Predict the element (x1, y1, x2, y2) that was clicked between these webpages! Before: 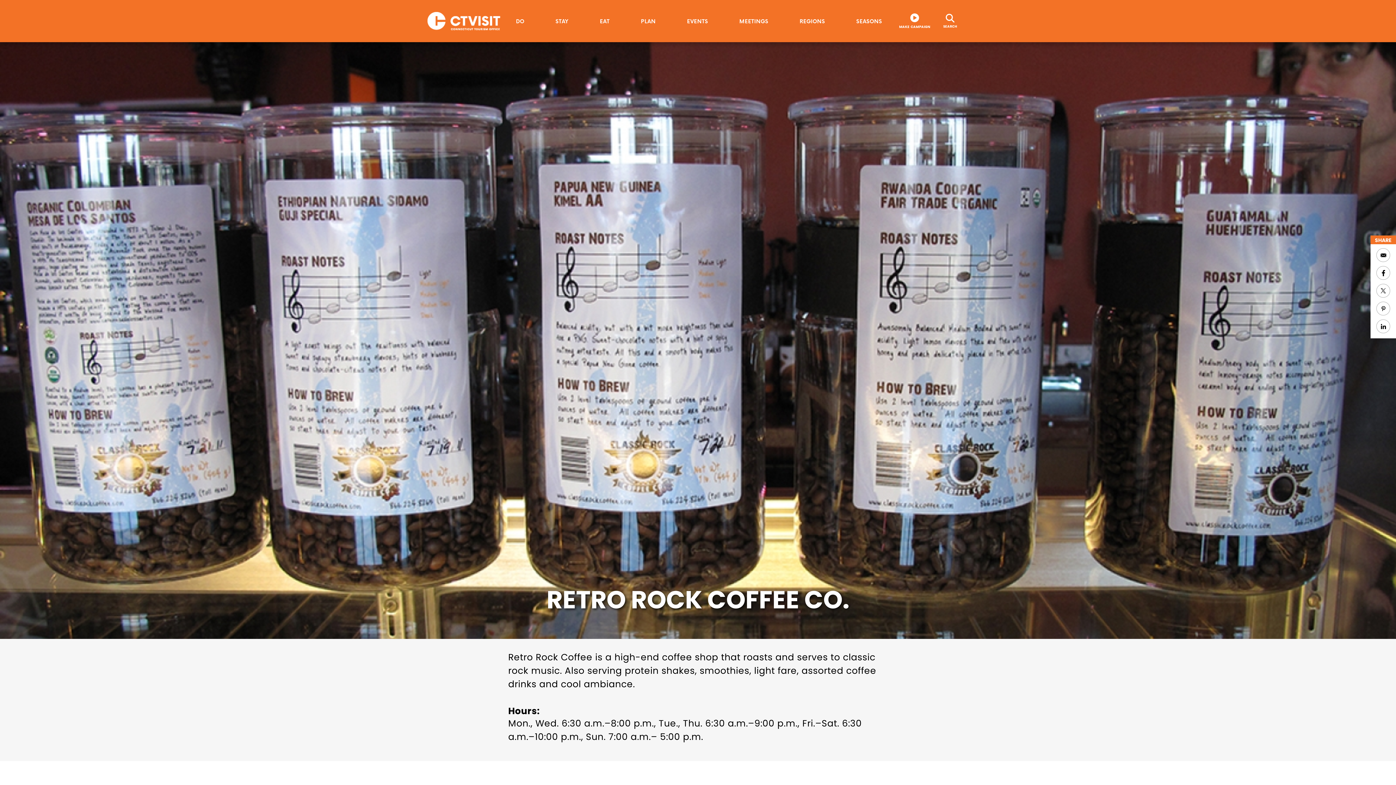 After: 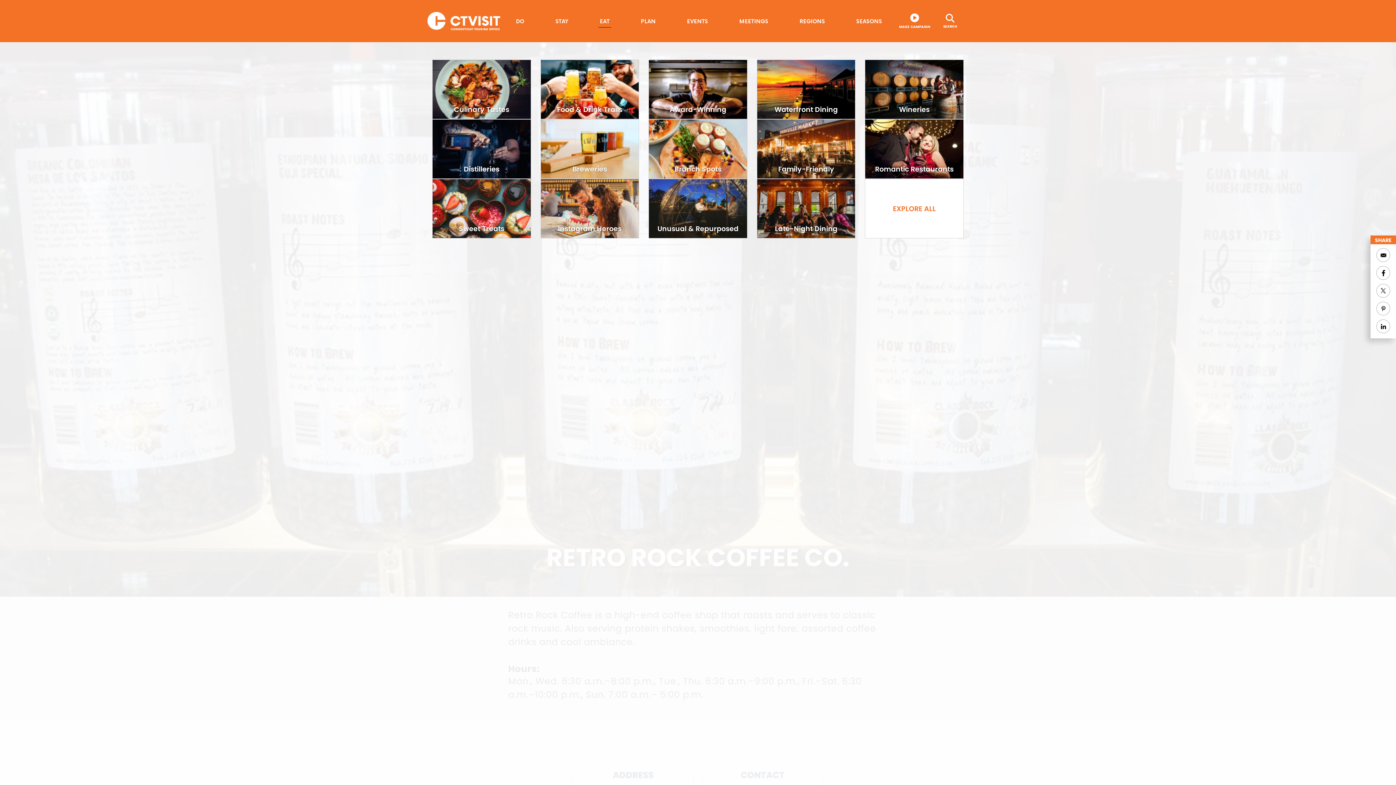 Action: bbox: (598, 14, 611, 27) label: EAT